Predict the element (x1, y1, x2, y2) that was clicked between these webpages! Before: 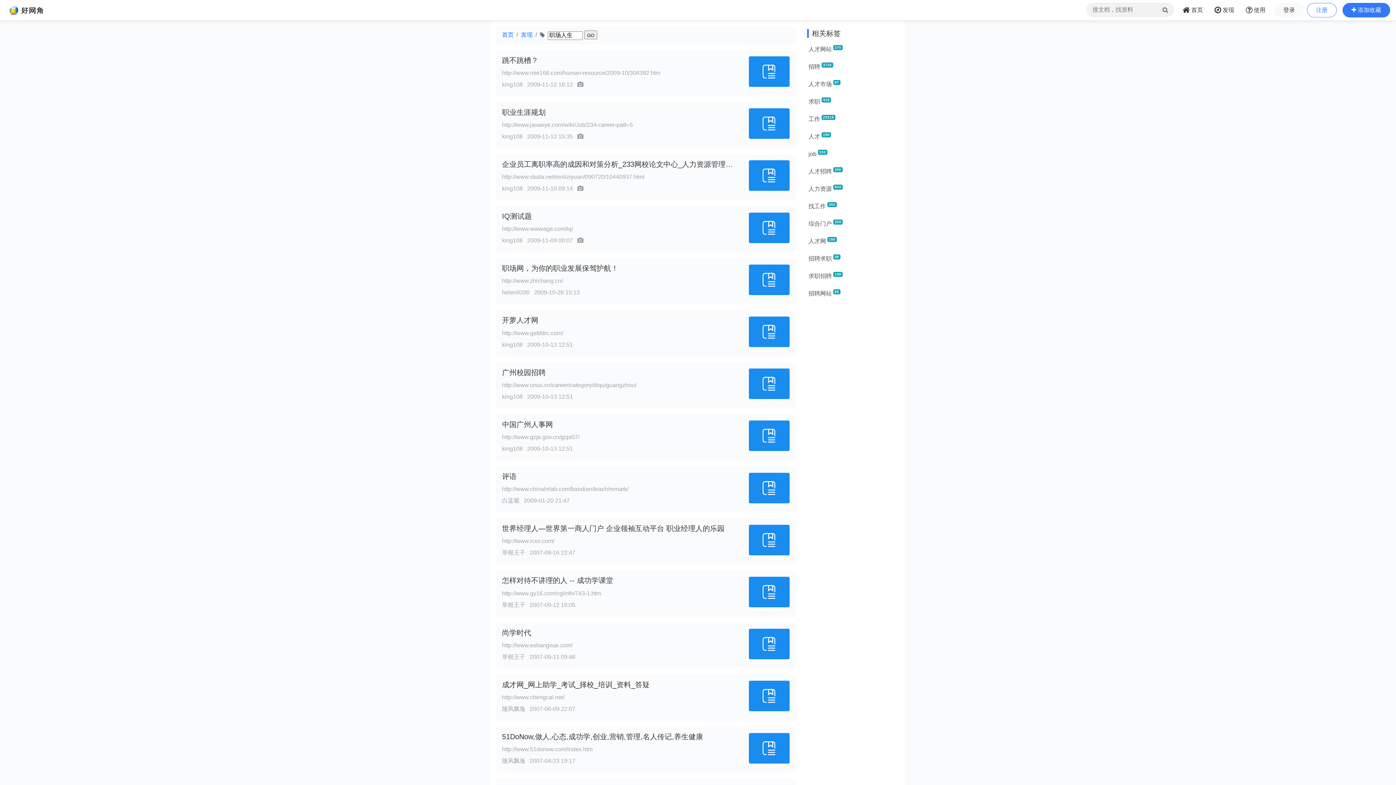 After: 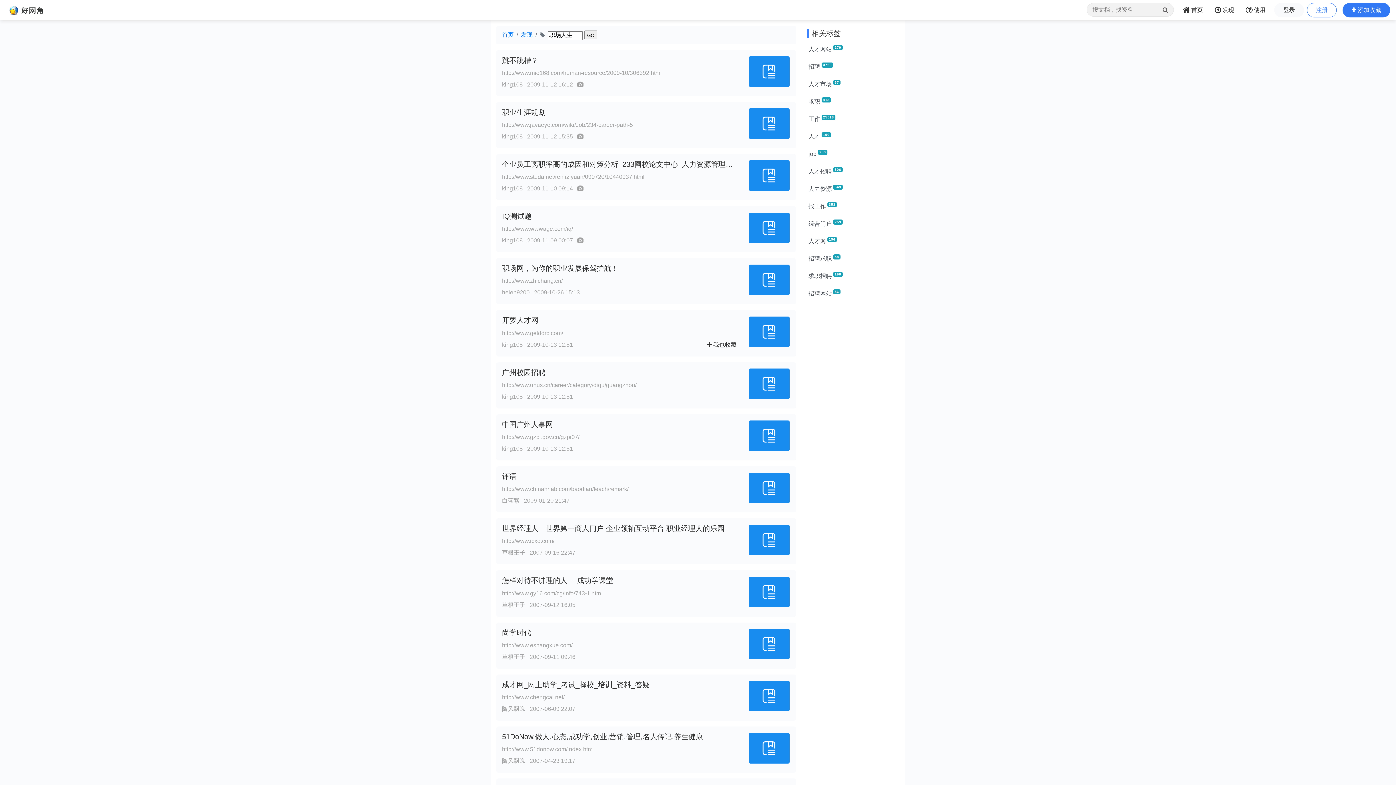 Action: bbox: (502, 341, 522, 347) label: king108